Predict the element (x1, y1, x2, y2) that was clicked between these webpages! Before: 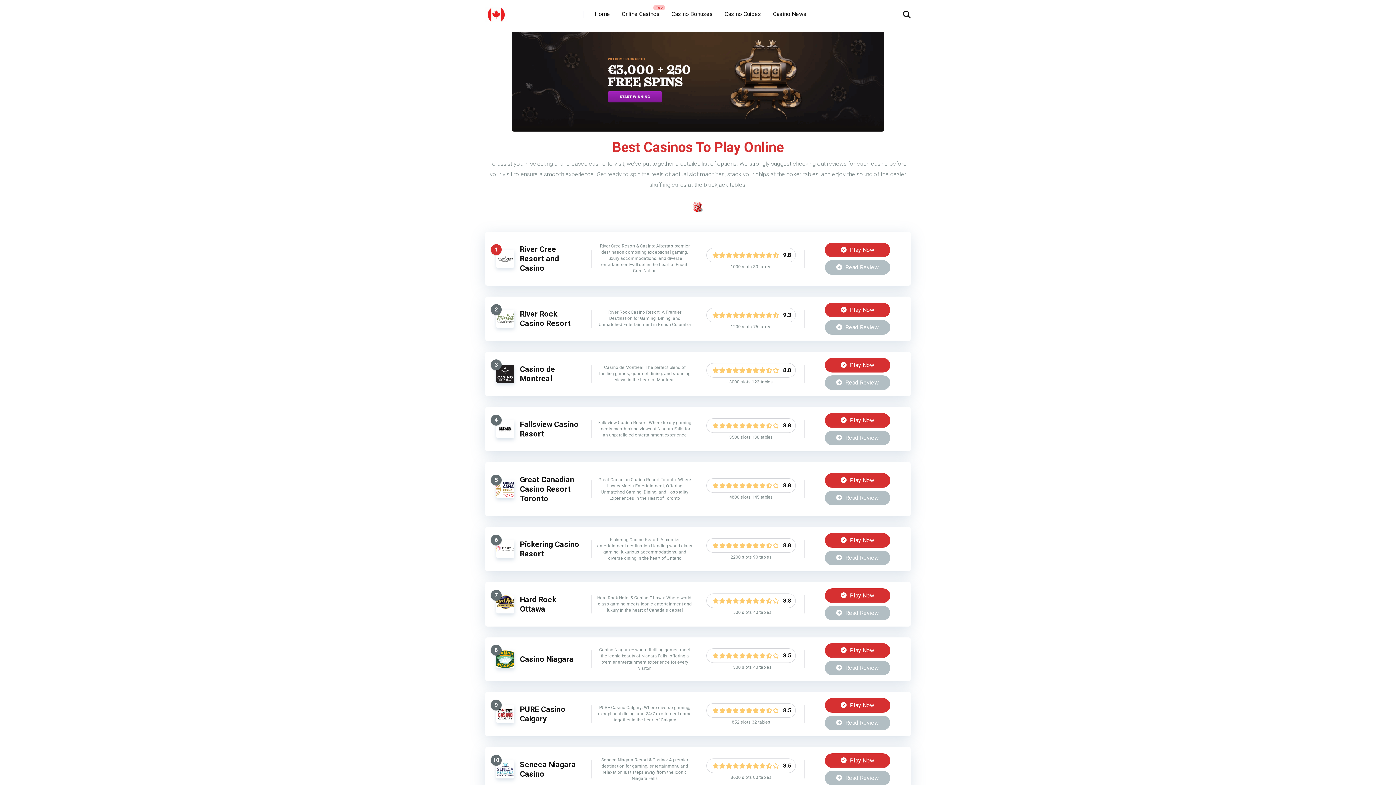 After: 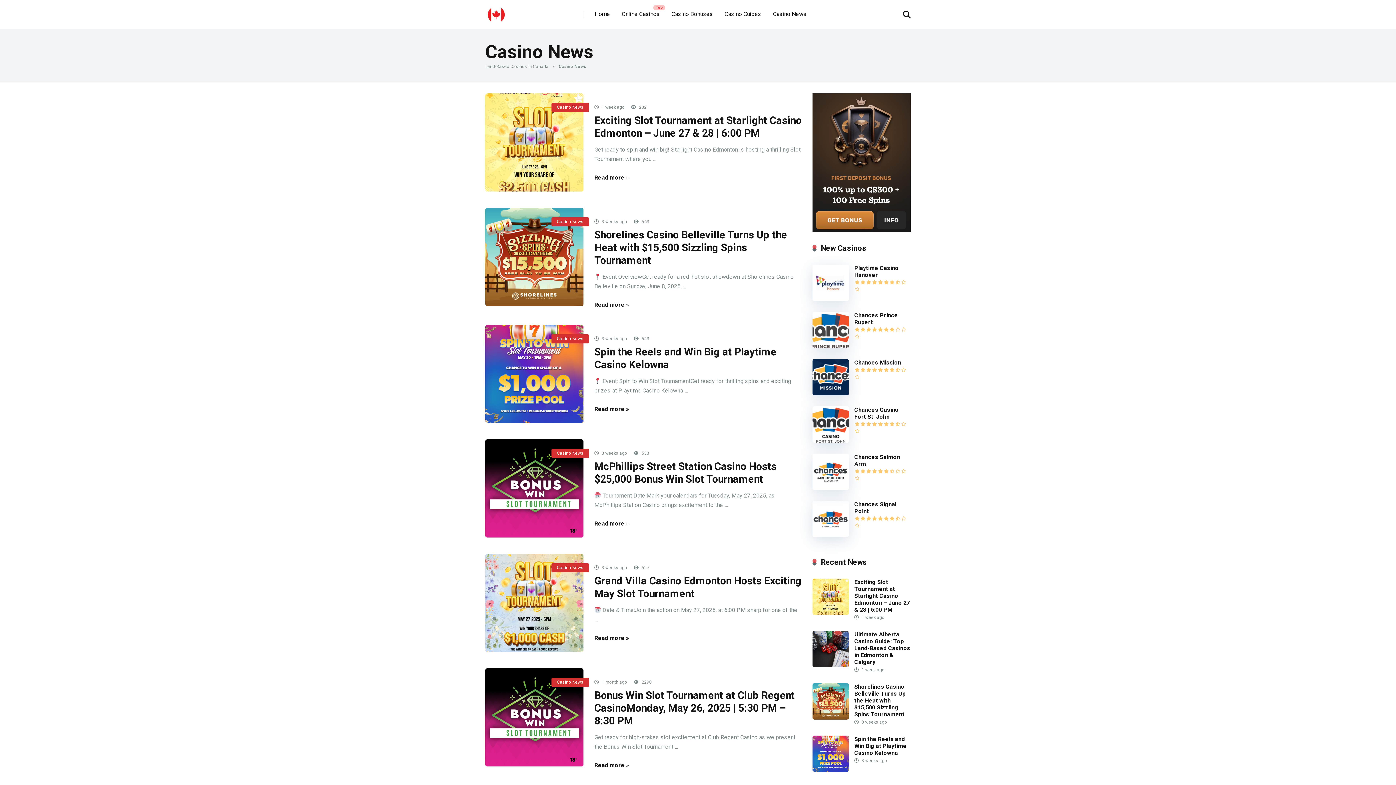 Action: label: Casino News bbox: (767, 0, 812, 29)